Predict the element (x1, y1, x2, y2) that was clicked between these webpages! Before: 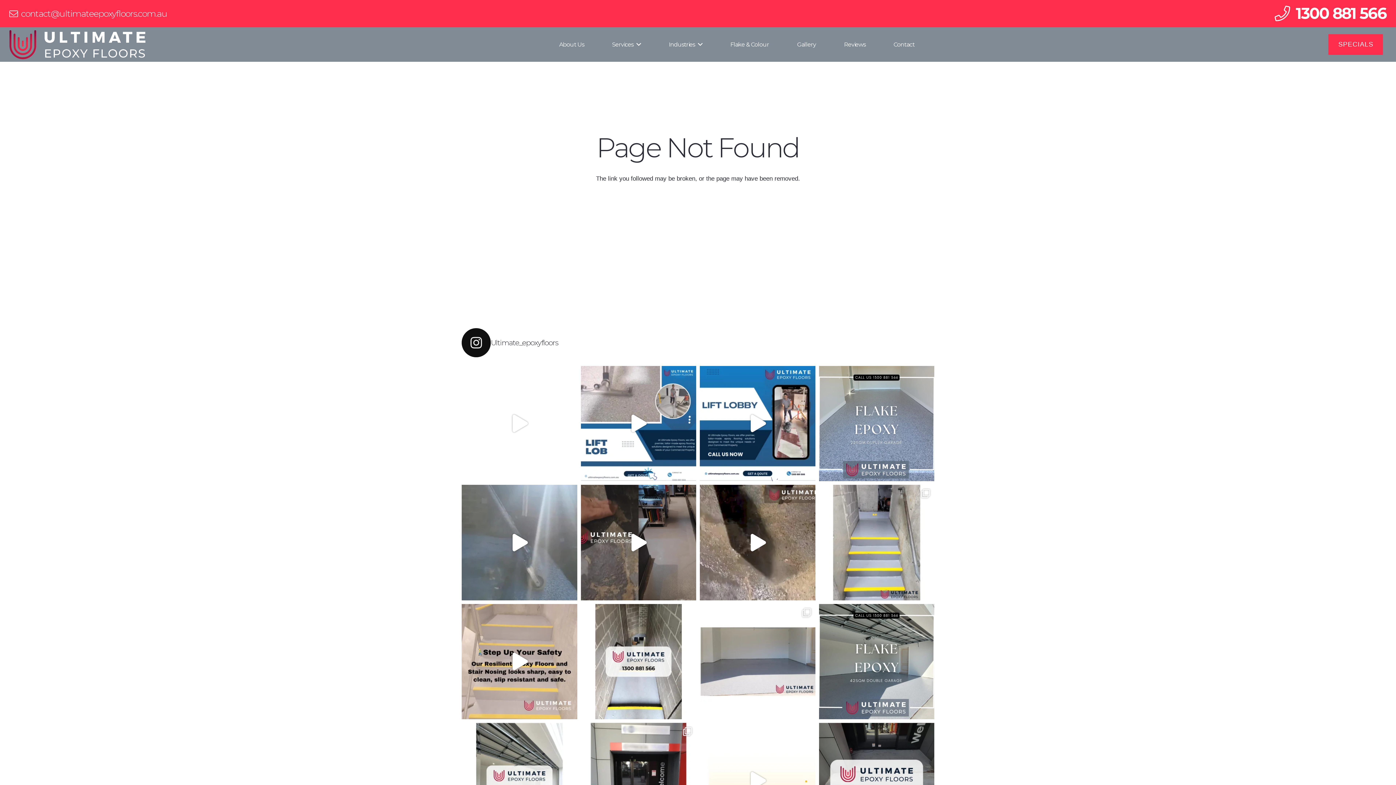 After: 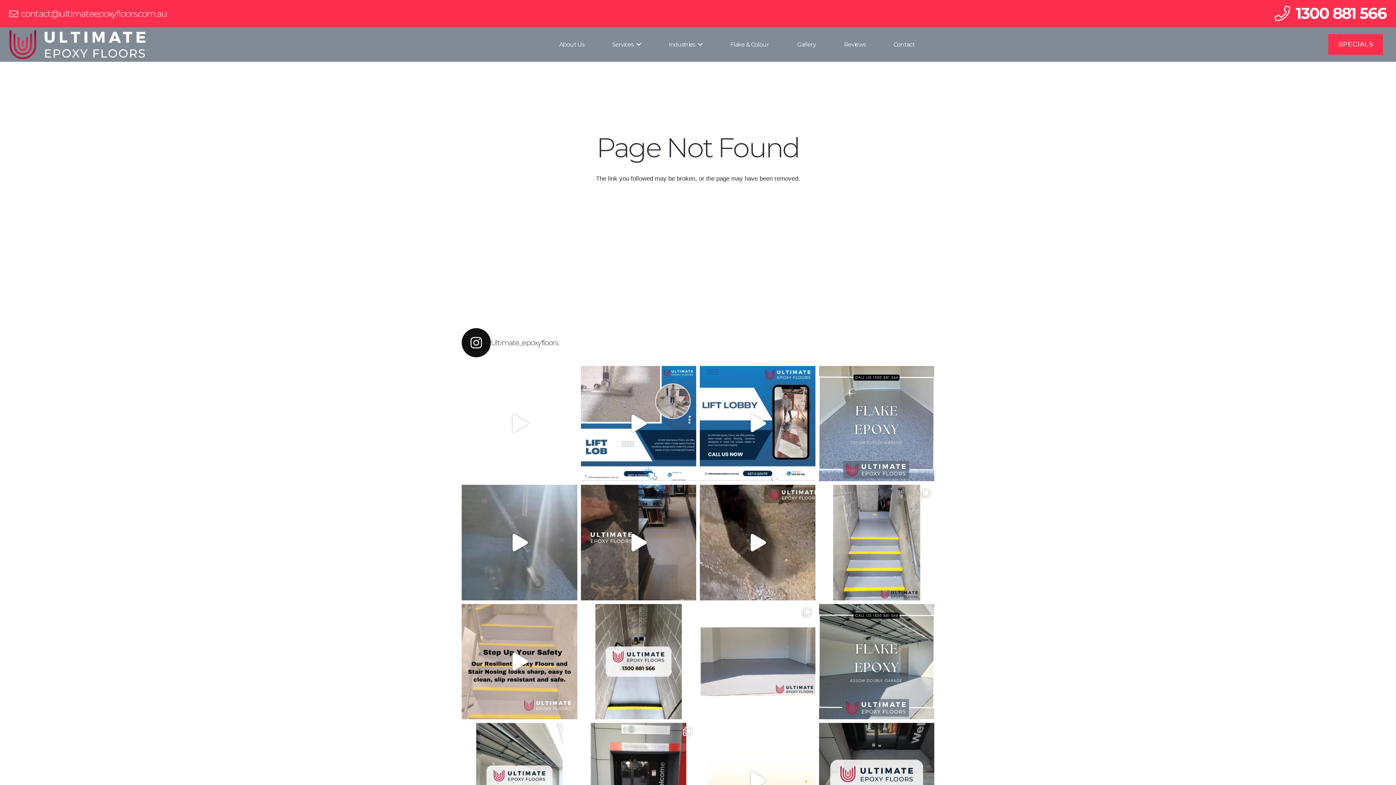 Action: bbox: (9, 8, 167, 18) label: contact@ultimateepoxyfloors.com.au